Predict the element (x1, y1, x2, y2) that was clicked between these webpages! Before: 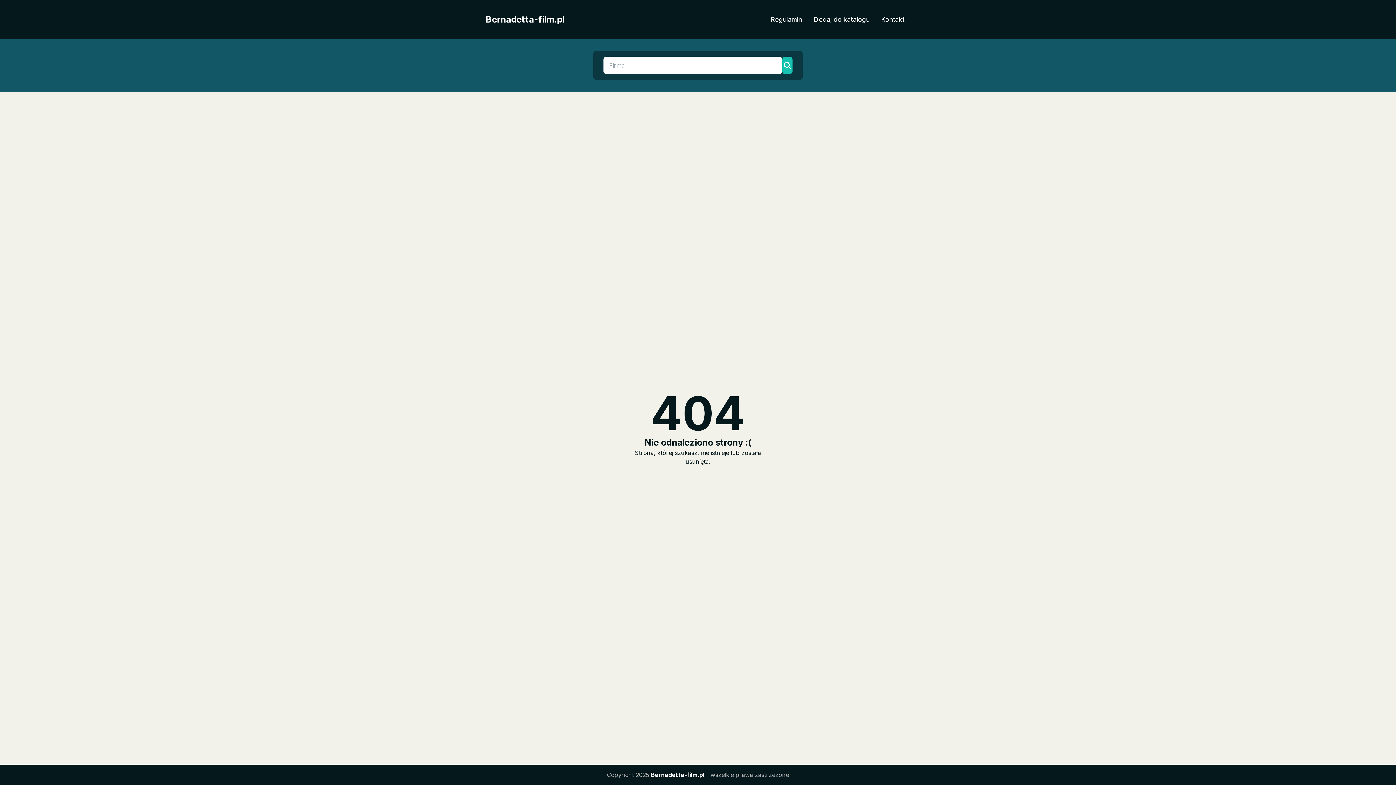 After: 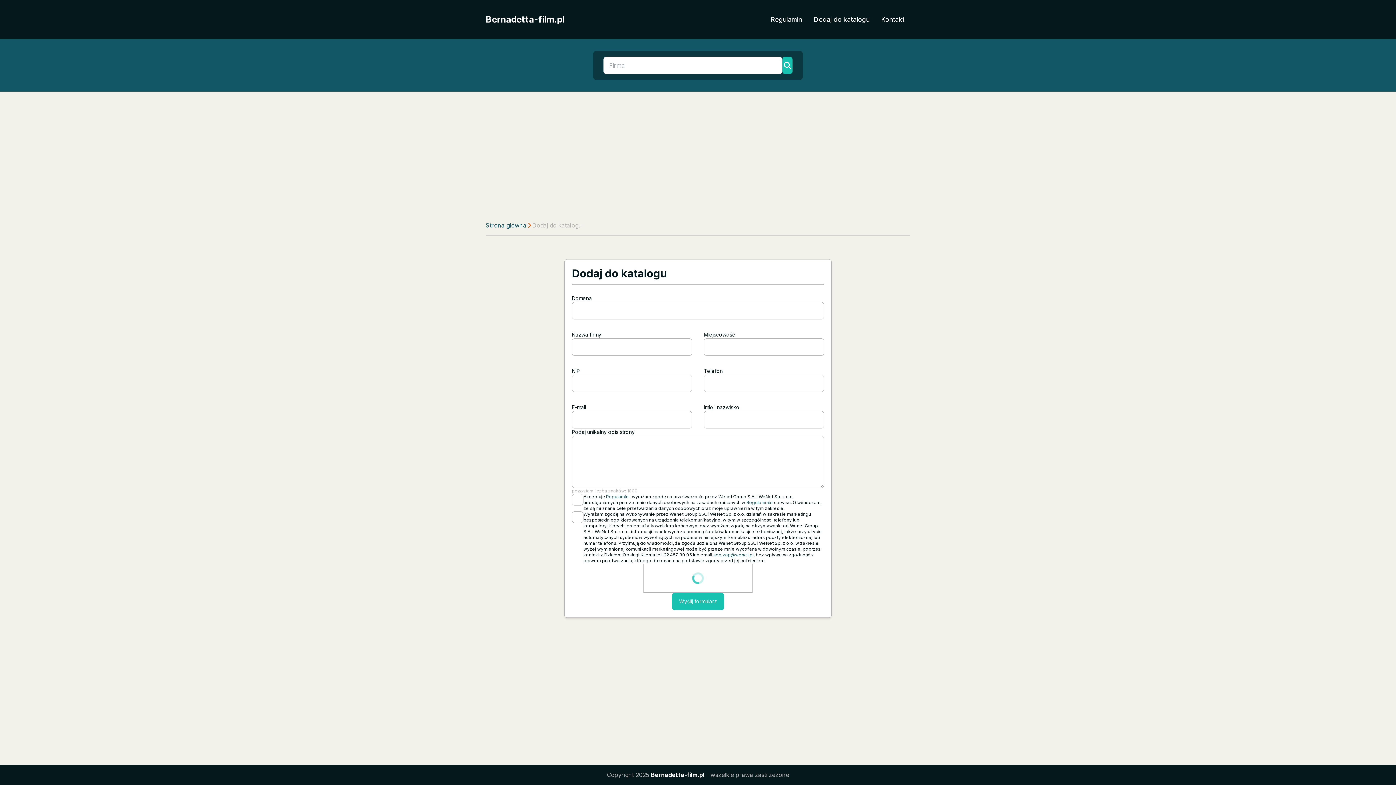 Action: bbox: (808, 11, 875, 27) label: Dodaj do katalogu